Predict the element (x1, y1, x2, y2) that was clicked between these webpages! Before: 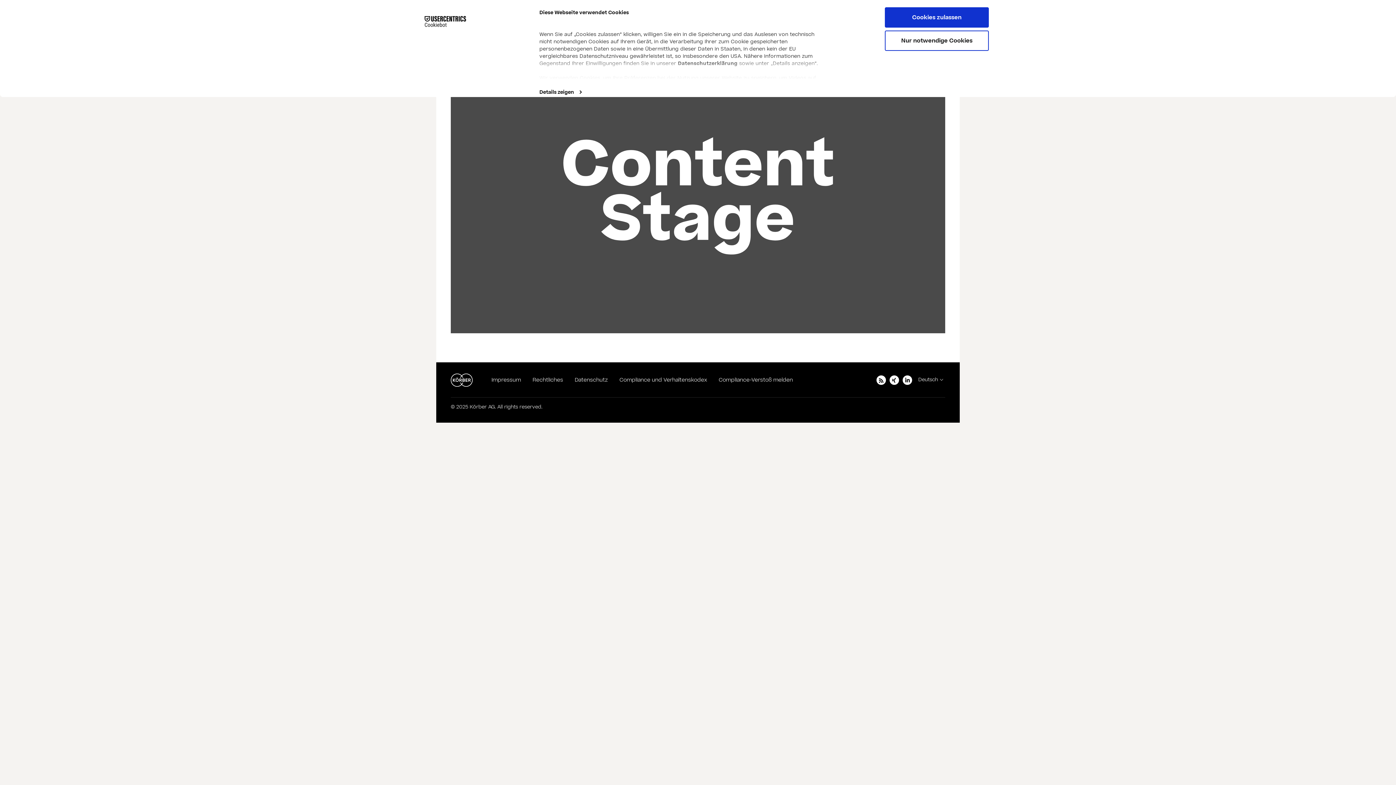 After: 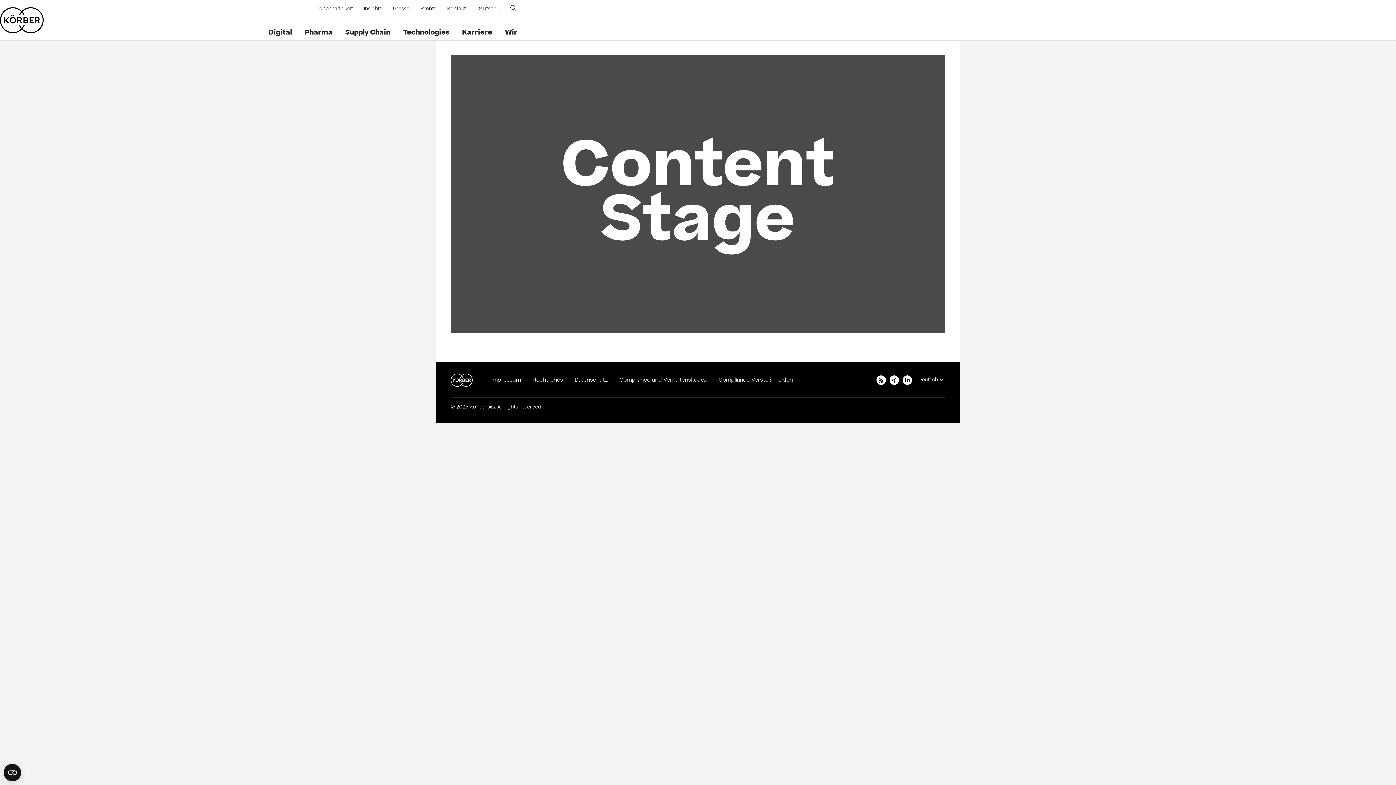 Action: label: Nur notwendige Cookies bbox: (885, 30, 989, 50)